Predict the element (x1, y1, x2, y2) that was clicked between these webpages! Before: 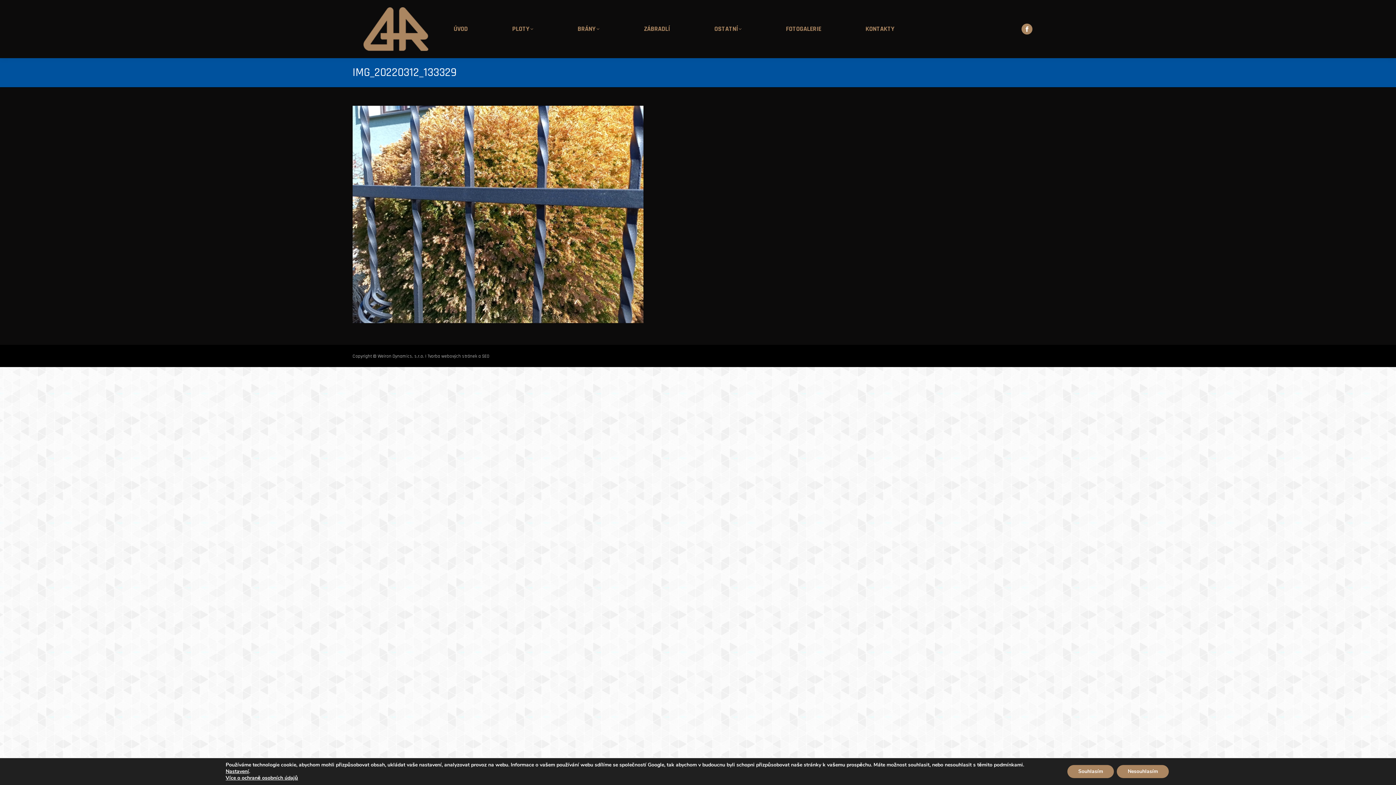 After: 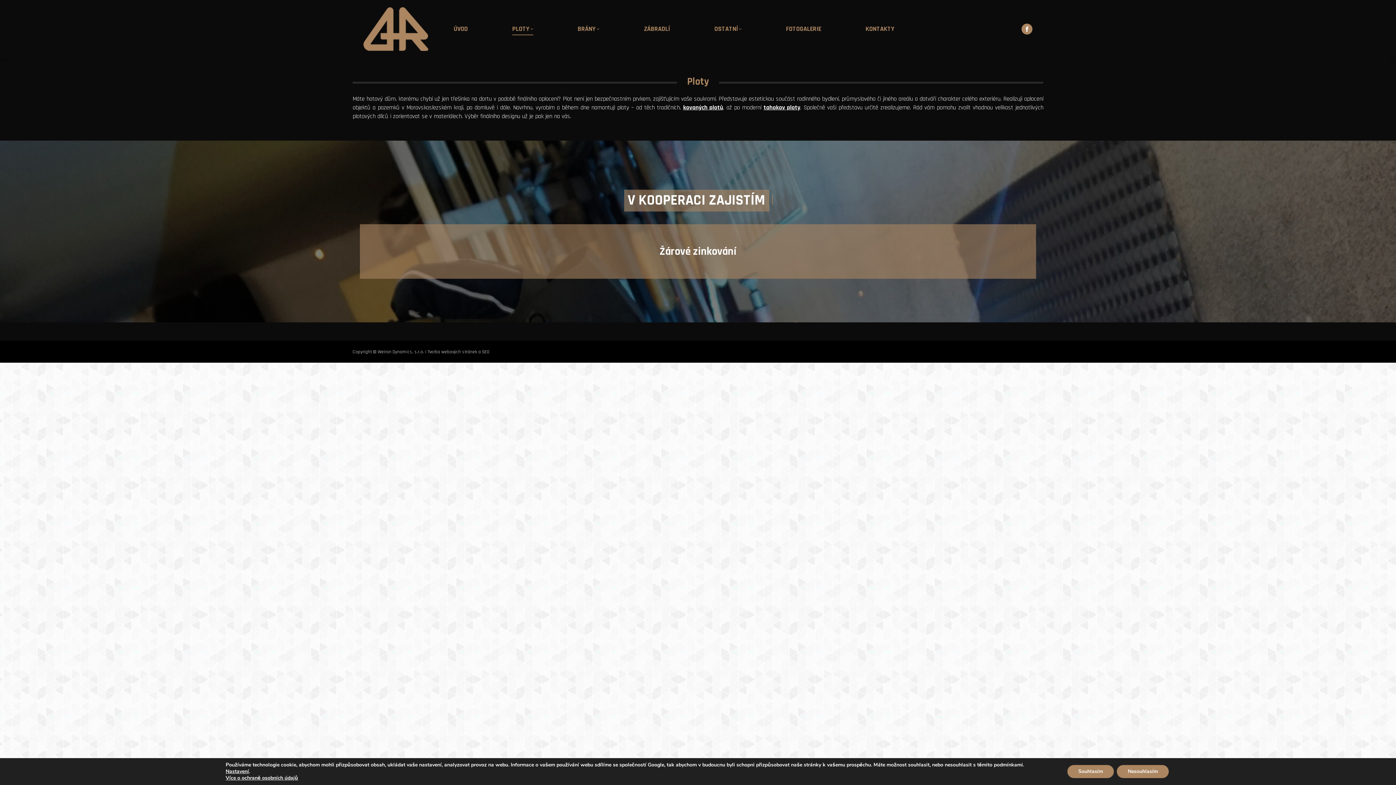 Action: label: PLOTY bbox: (497, 23, 534, 34)